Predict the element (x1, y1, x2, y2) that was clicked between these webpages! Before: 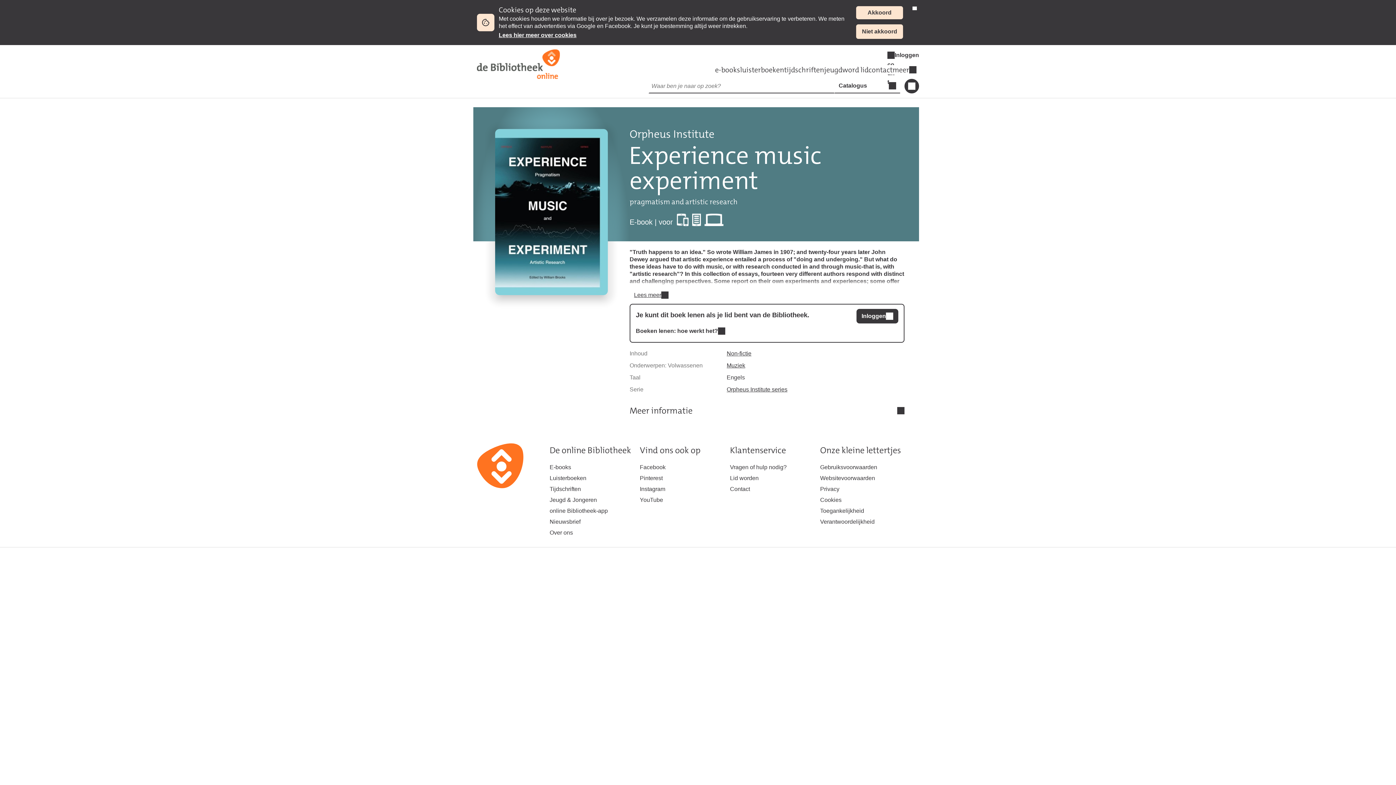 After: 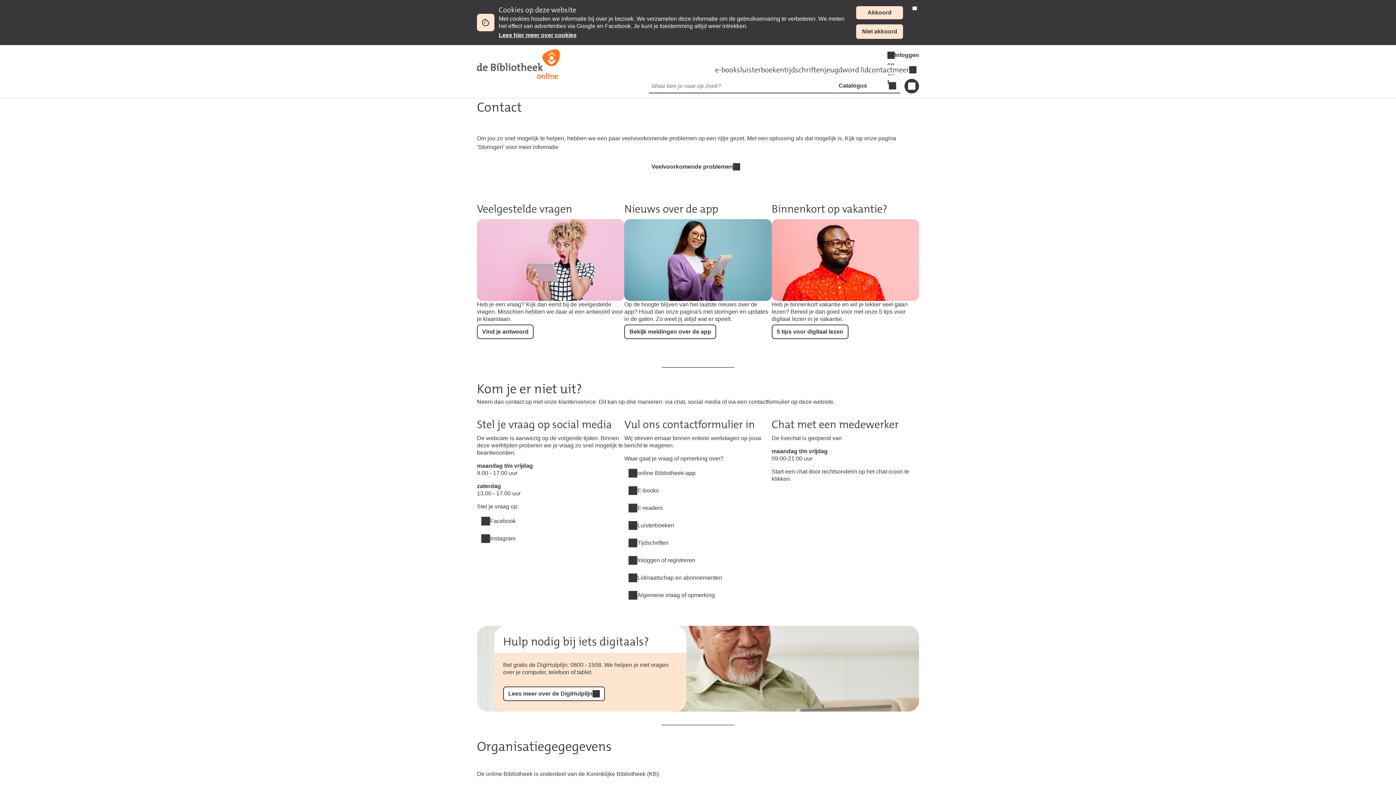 Action: label: contact bbox: (868, 65, 892, 74)